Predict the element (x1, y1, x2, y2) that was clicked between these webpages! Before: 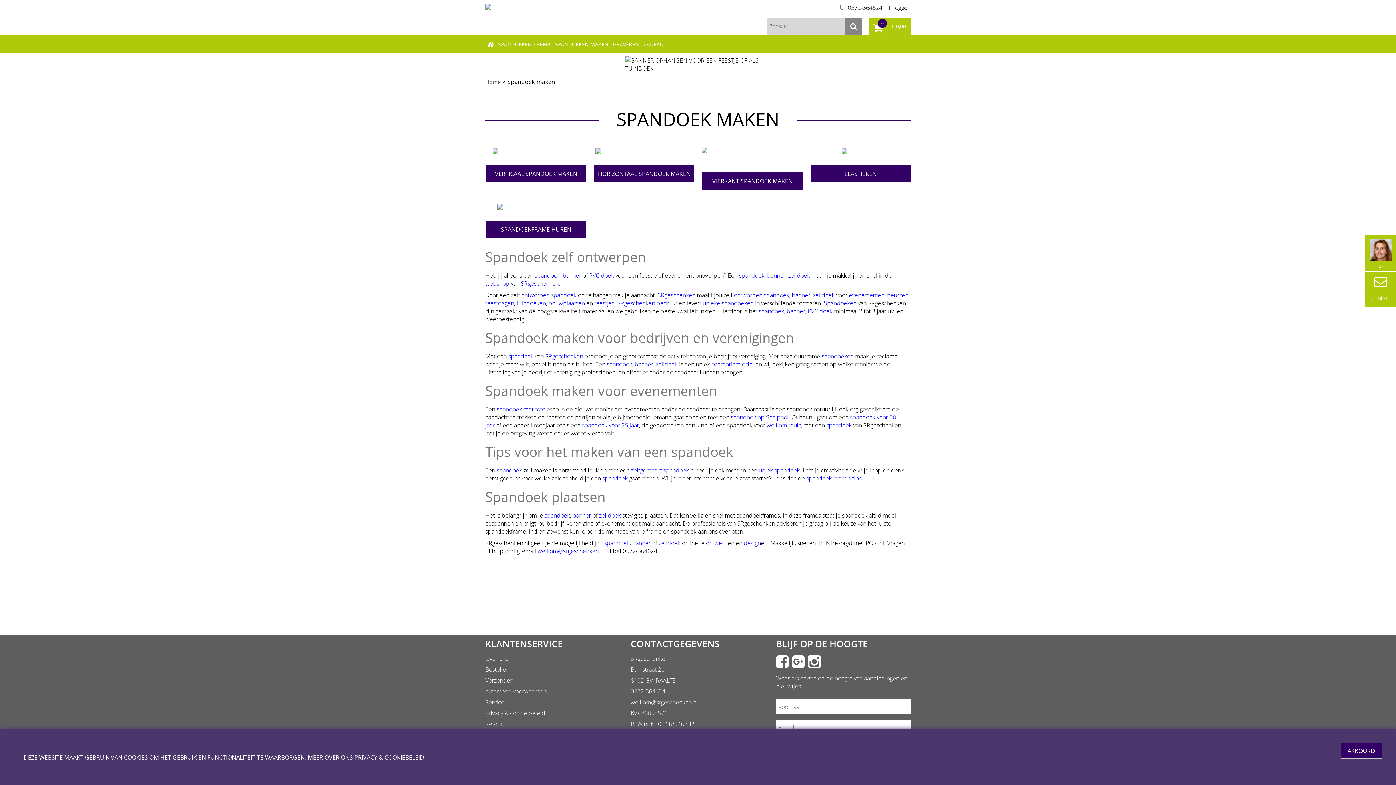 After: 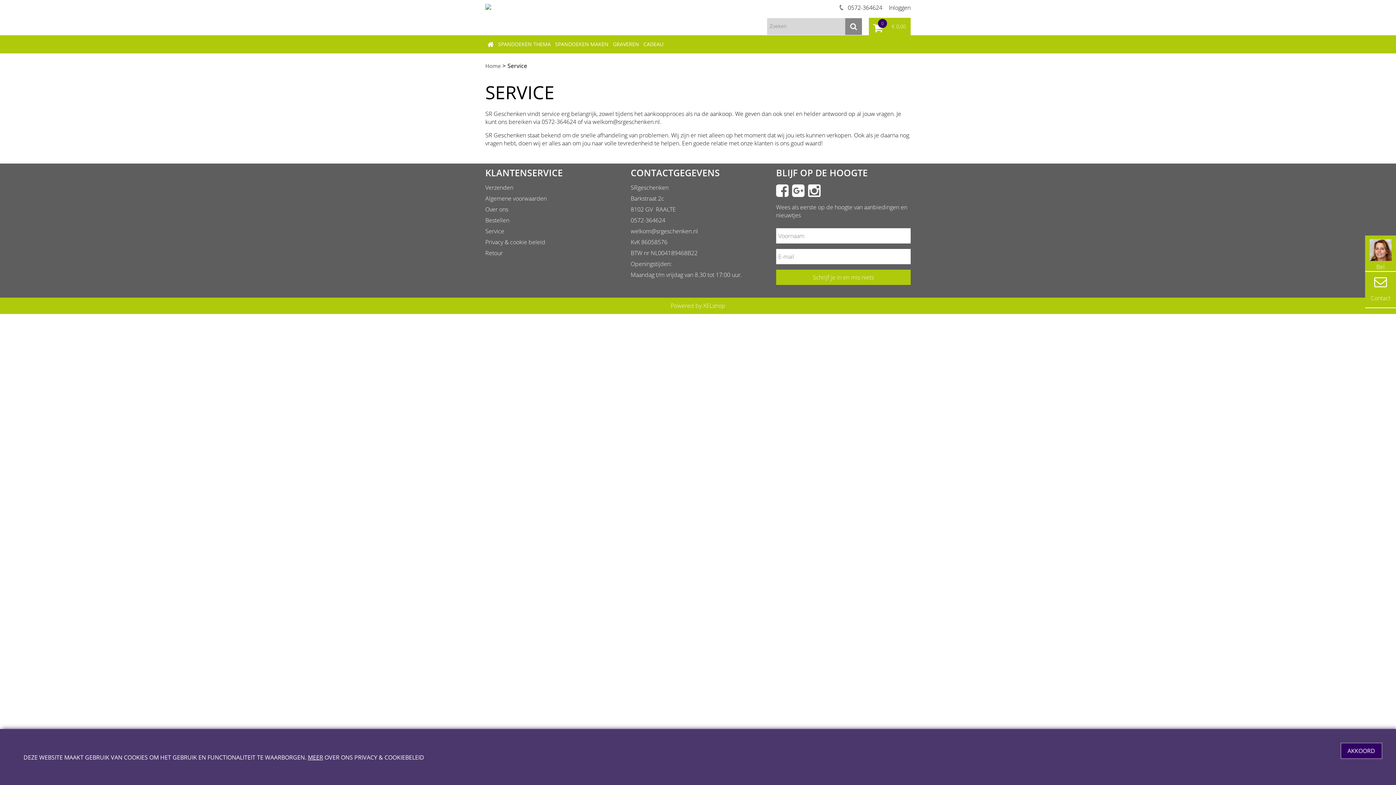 Action: label: Service bbox: (485, 697, 619, 708)